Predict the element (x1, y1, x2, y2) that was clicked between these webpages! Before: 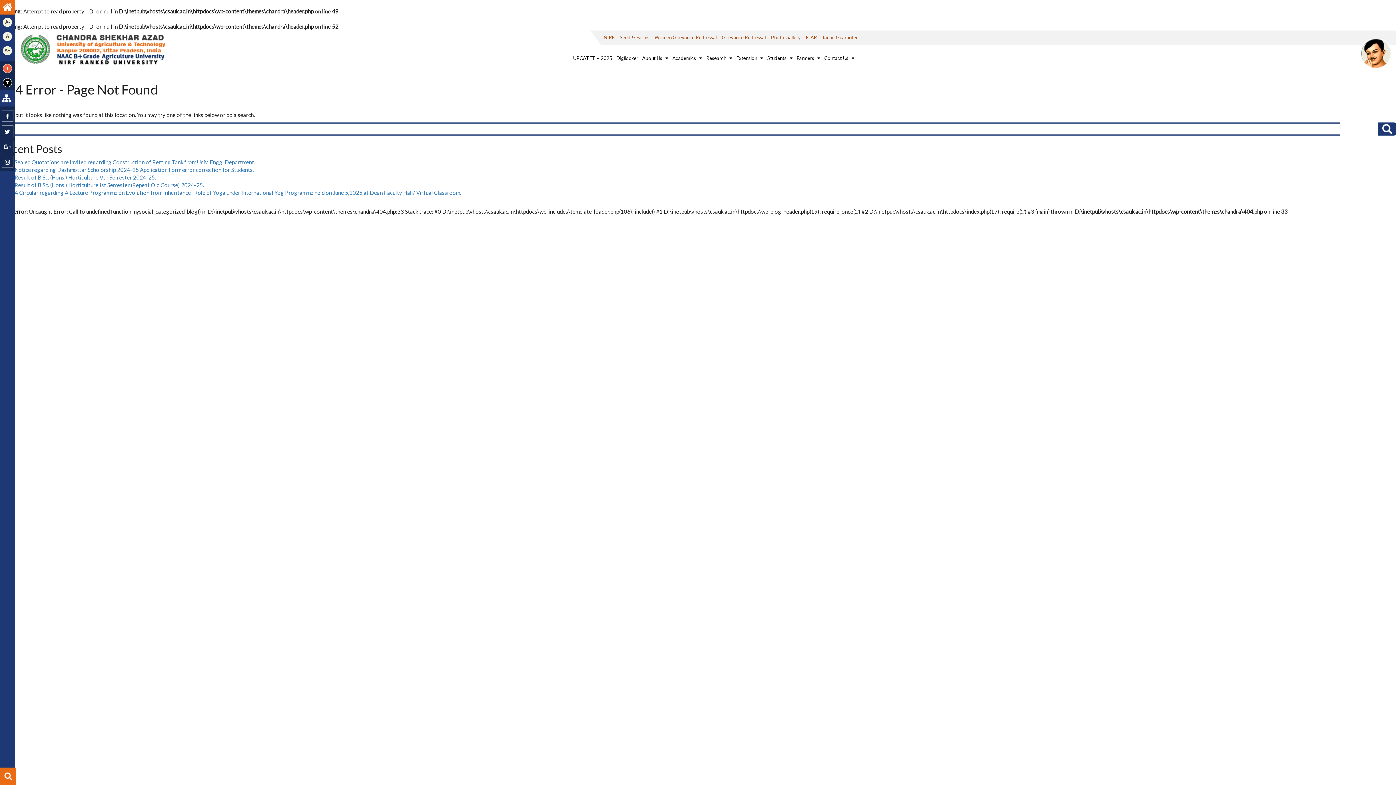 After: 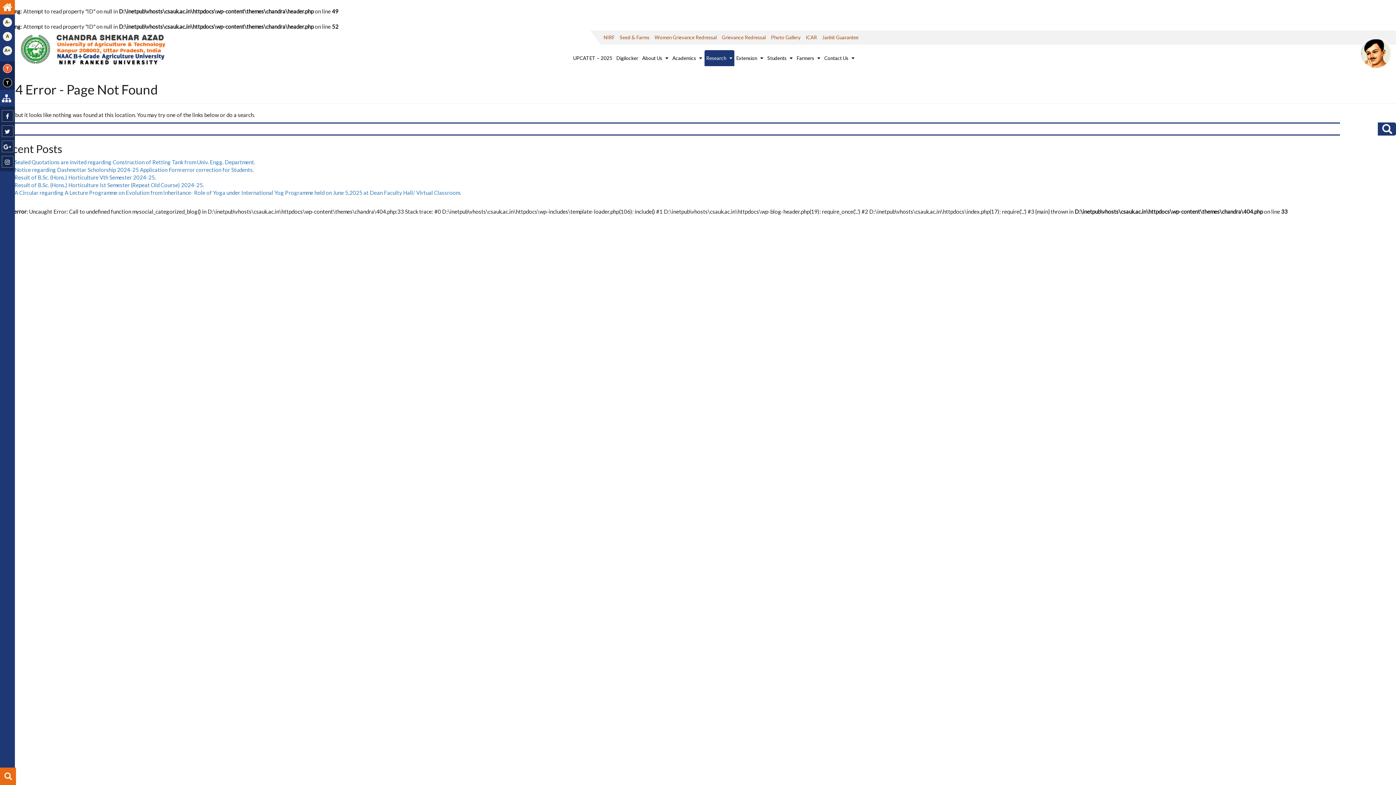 Action: label: Research  bbox: (704, 50, 734, 66)